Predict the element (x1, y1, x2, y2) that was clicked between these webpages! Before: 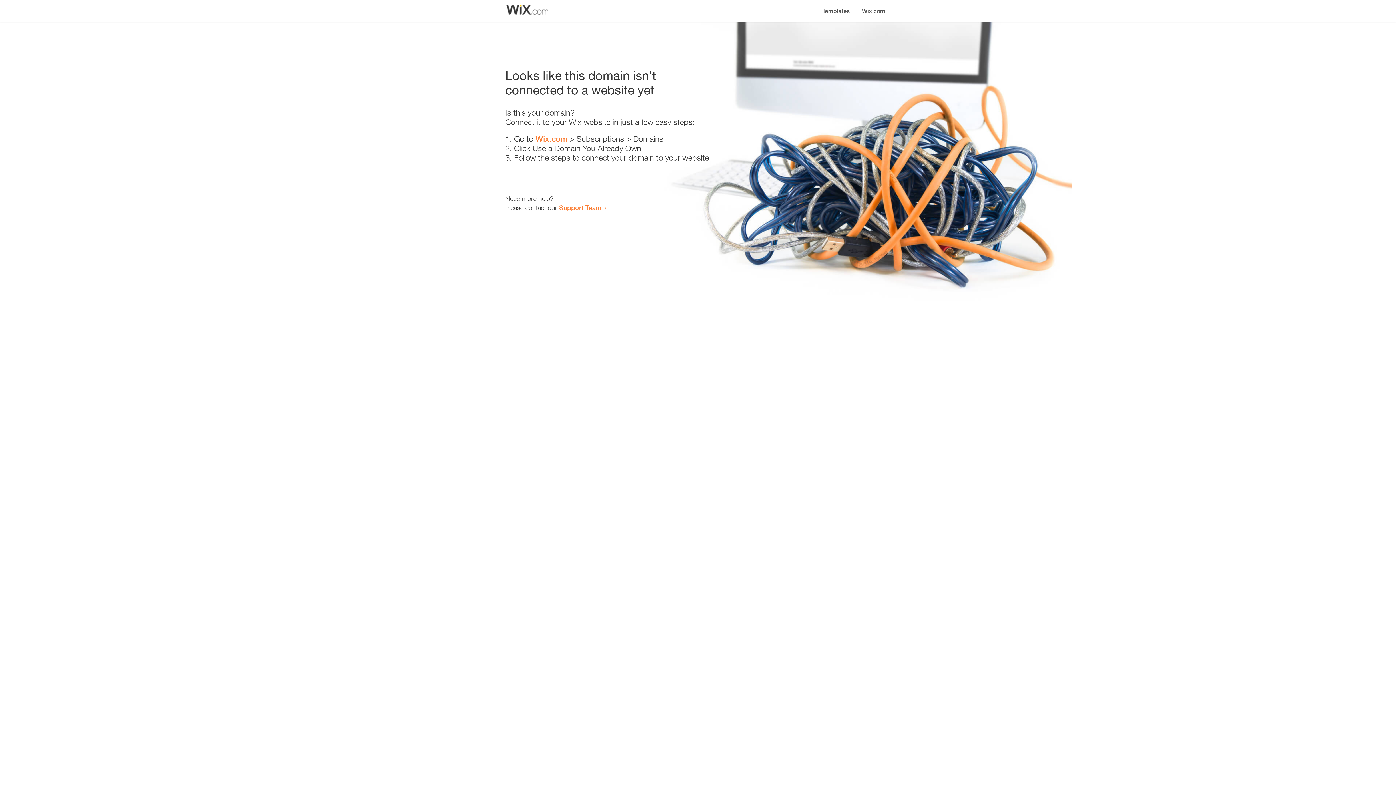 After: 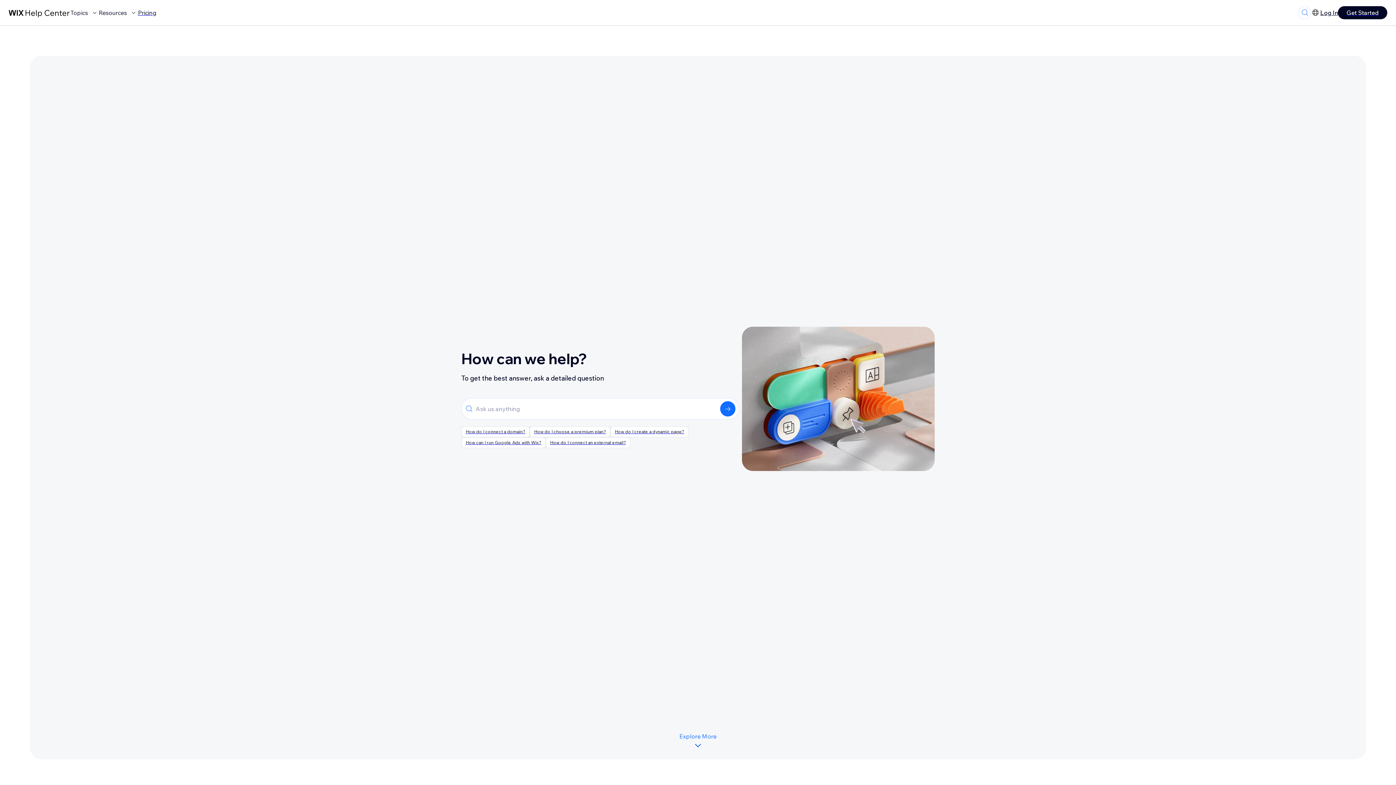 Action: bbox: (559, 203, 601, 211) label: Support Team